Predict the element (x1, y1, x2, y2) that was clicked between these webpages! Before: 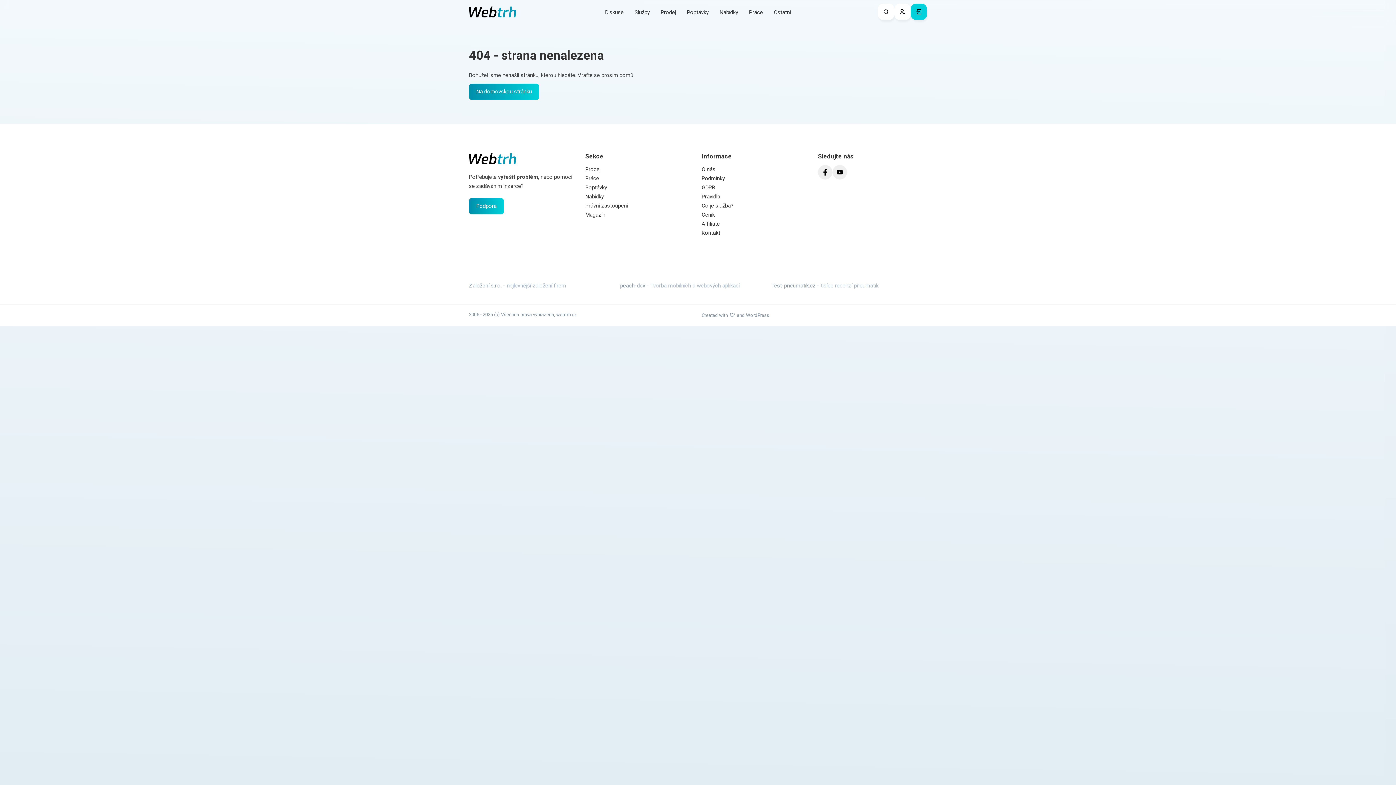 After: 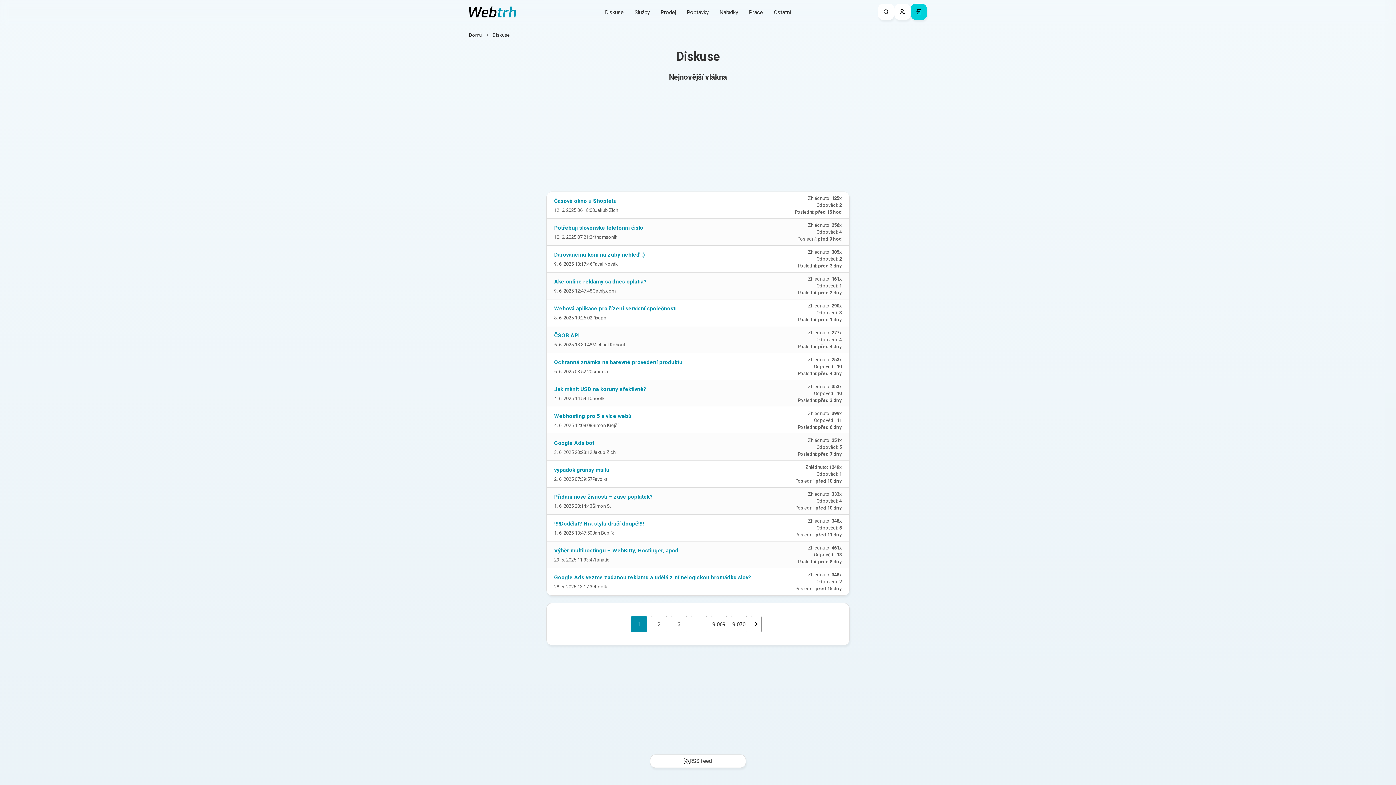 Action: label: Diskuse bbox: (599, 3, 629, 21)